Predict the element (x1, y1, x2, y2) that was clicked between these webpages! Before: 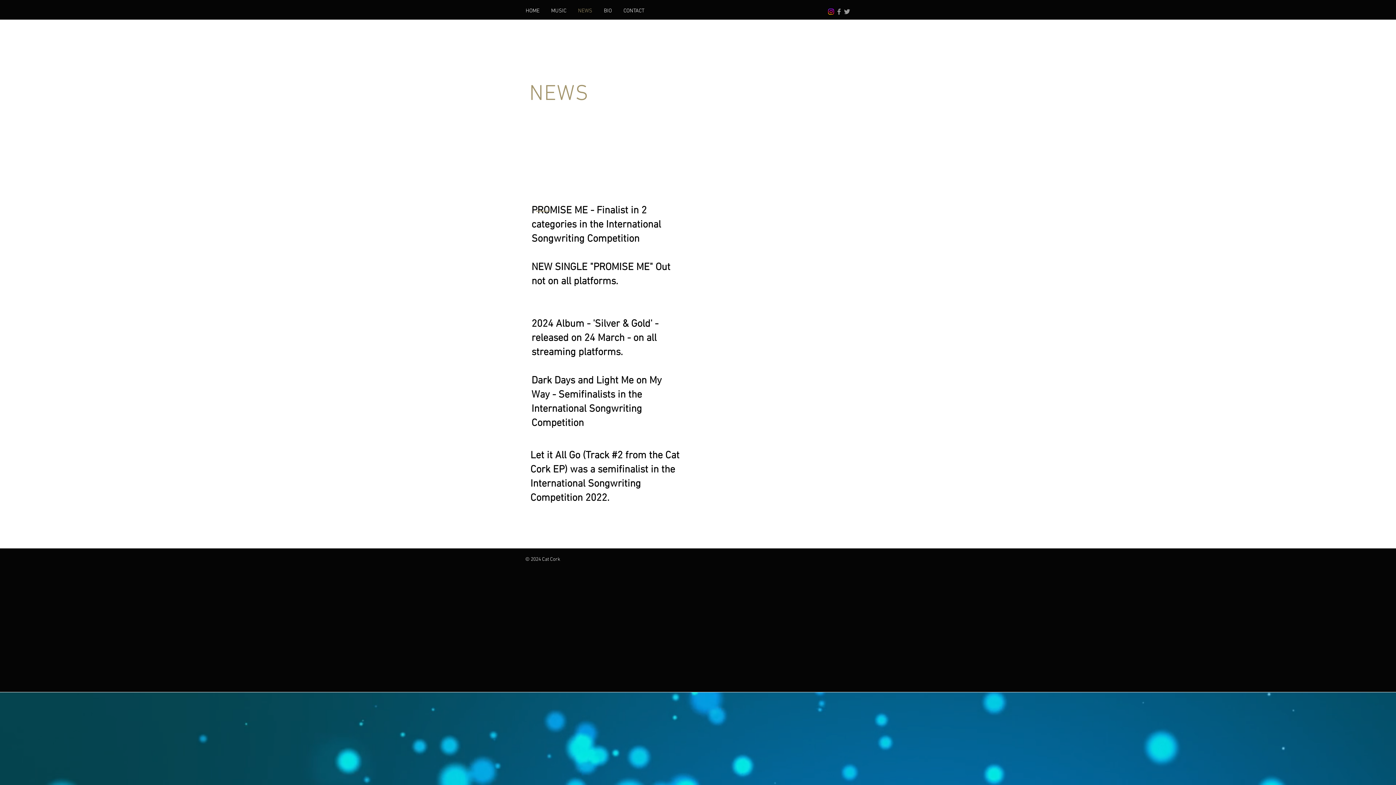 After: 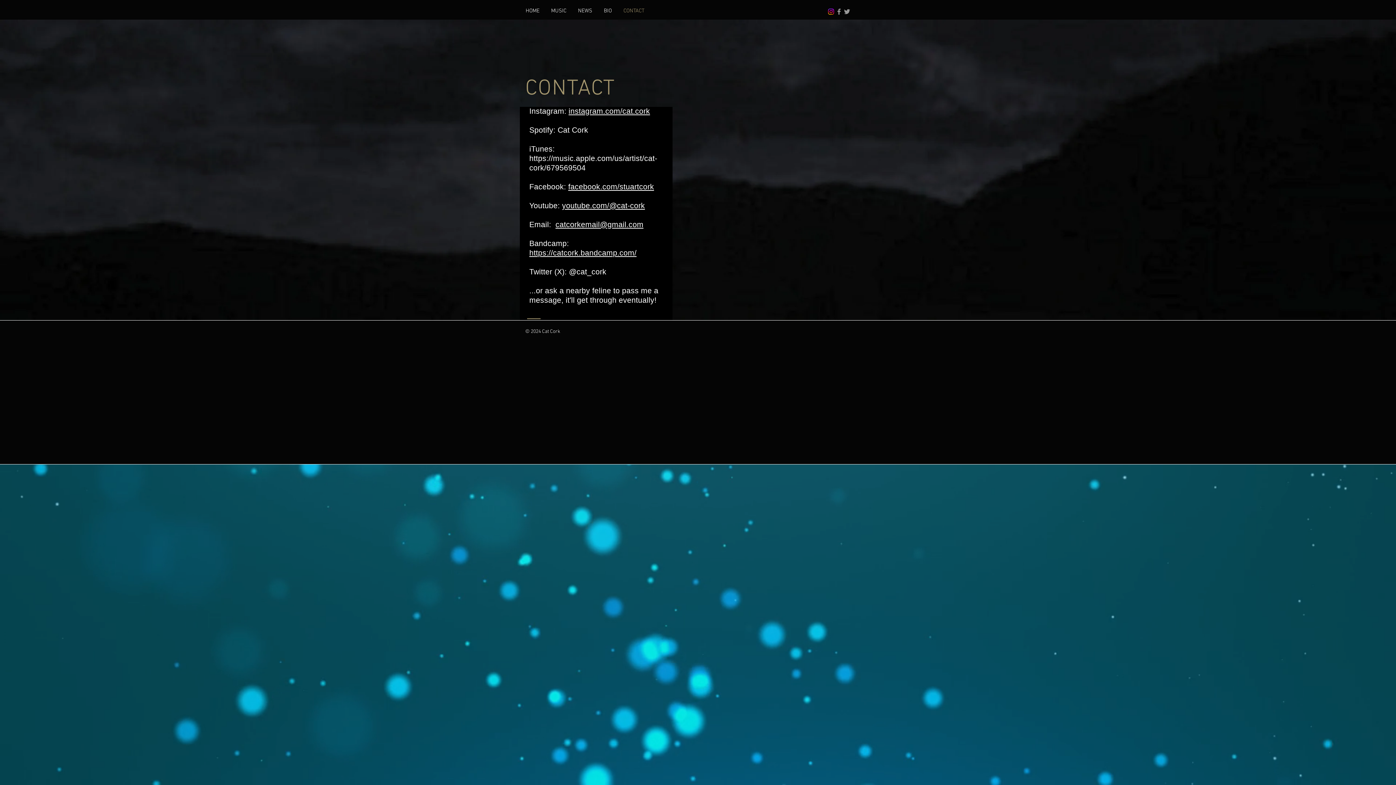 Action: bbox: (617, 6, 650, 15) label: CONTACT